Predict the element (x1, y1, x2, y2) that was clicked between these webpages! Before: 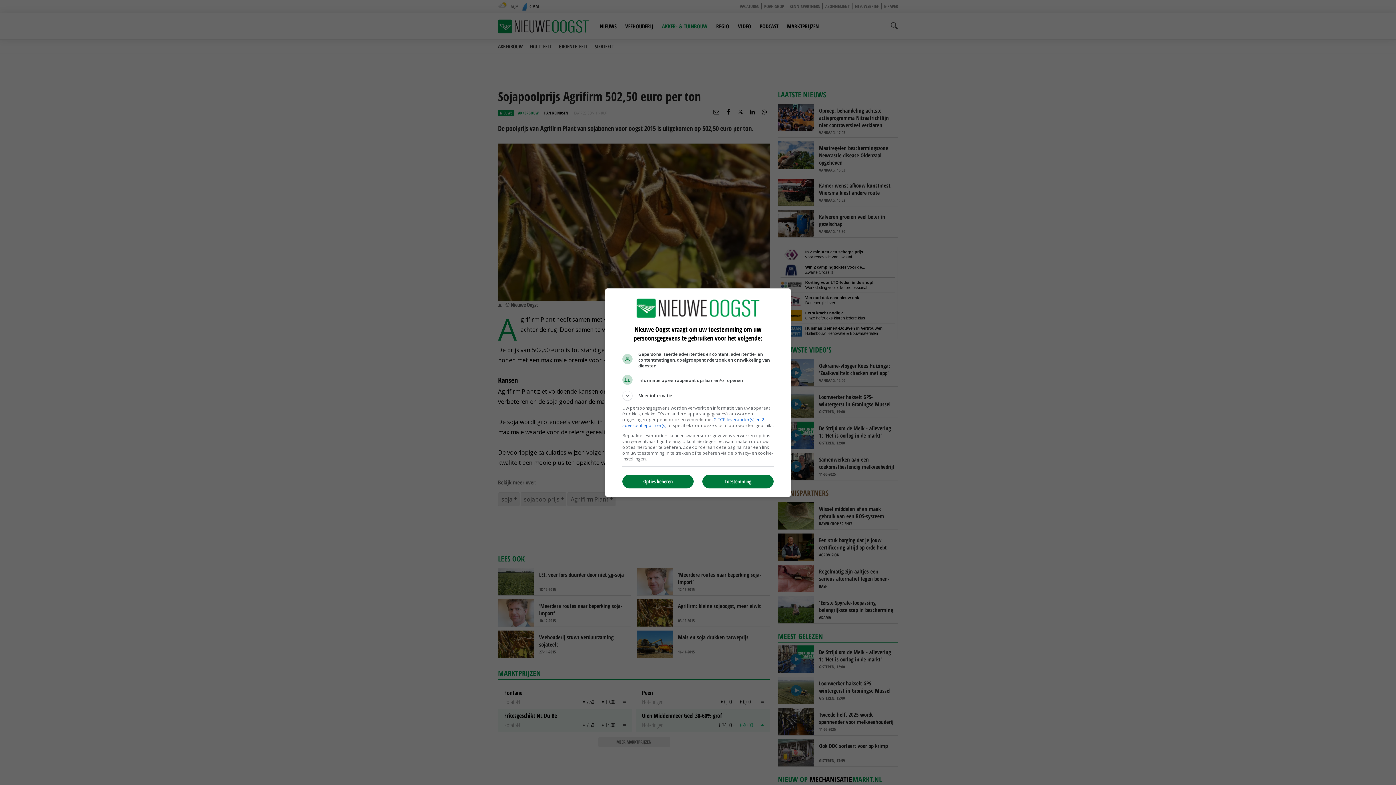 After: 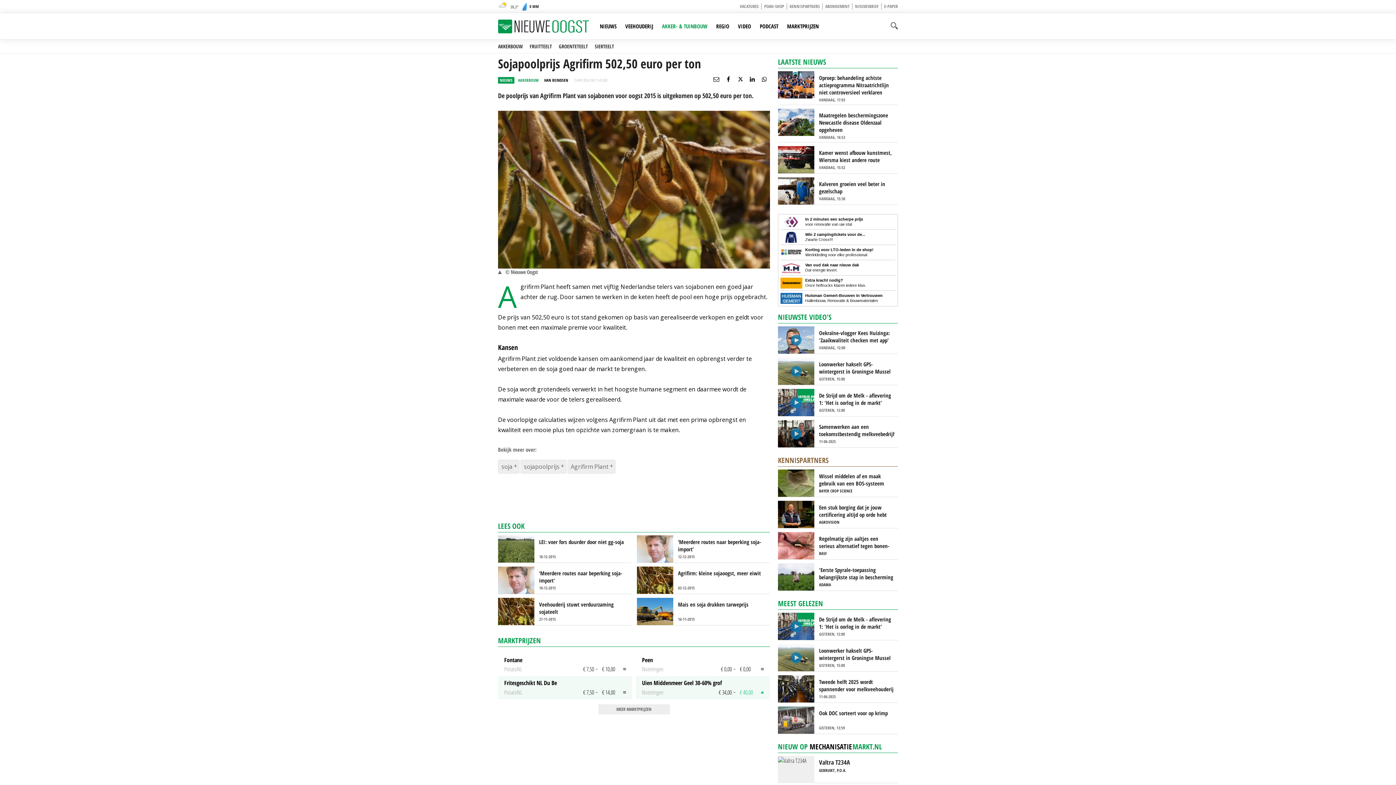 Action: label: Toestemming bbox: (702, 474, 773, 488)